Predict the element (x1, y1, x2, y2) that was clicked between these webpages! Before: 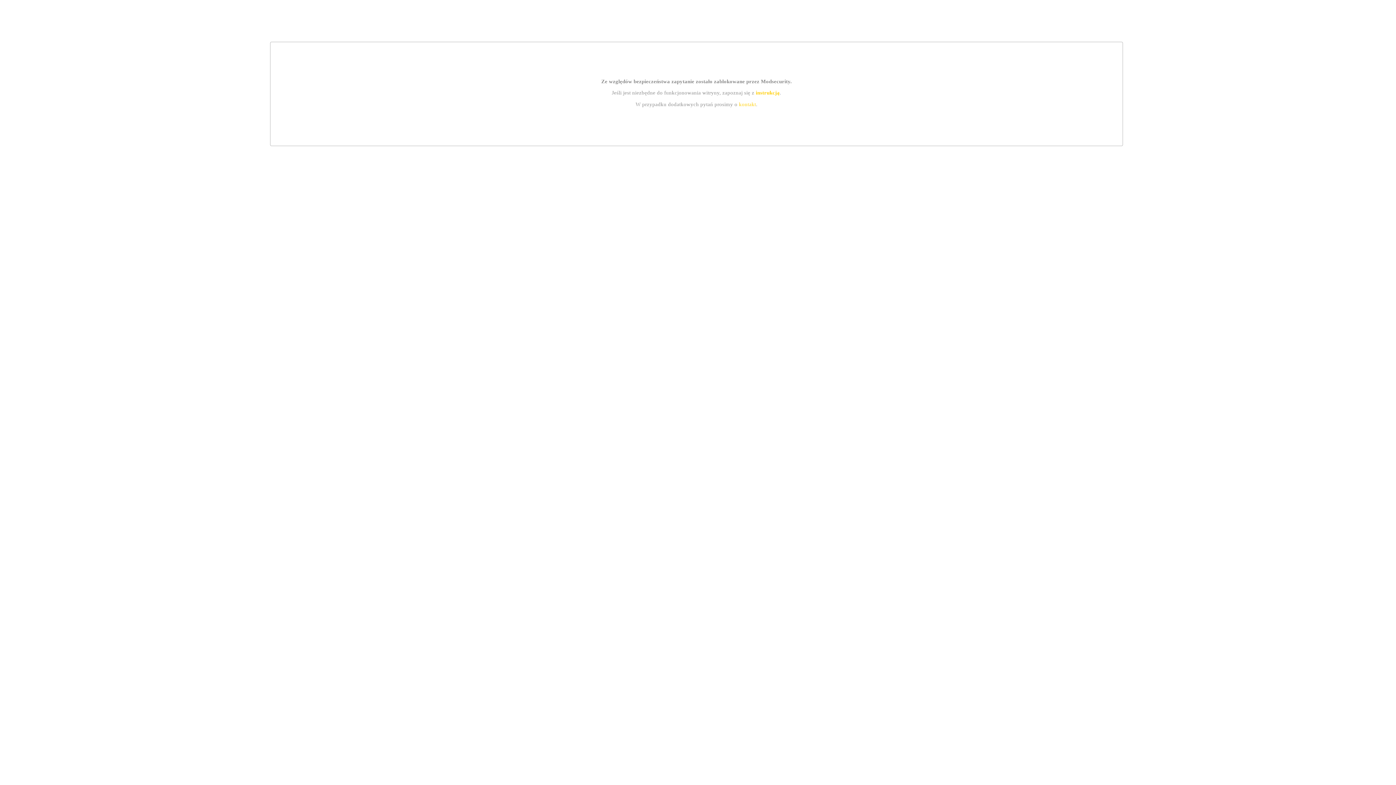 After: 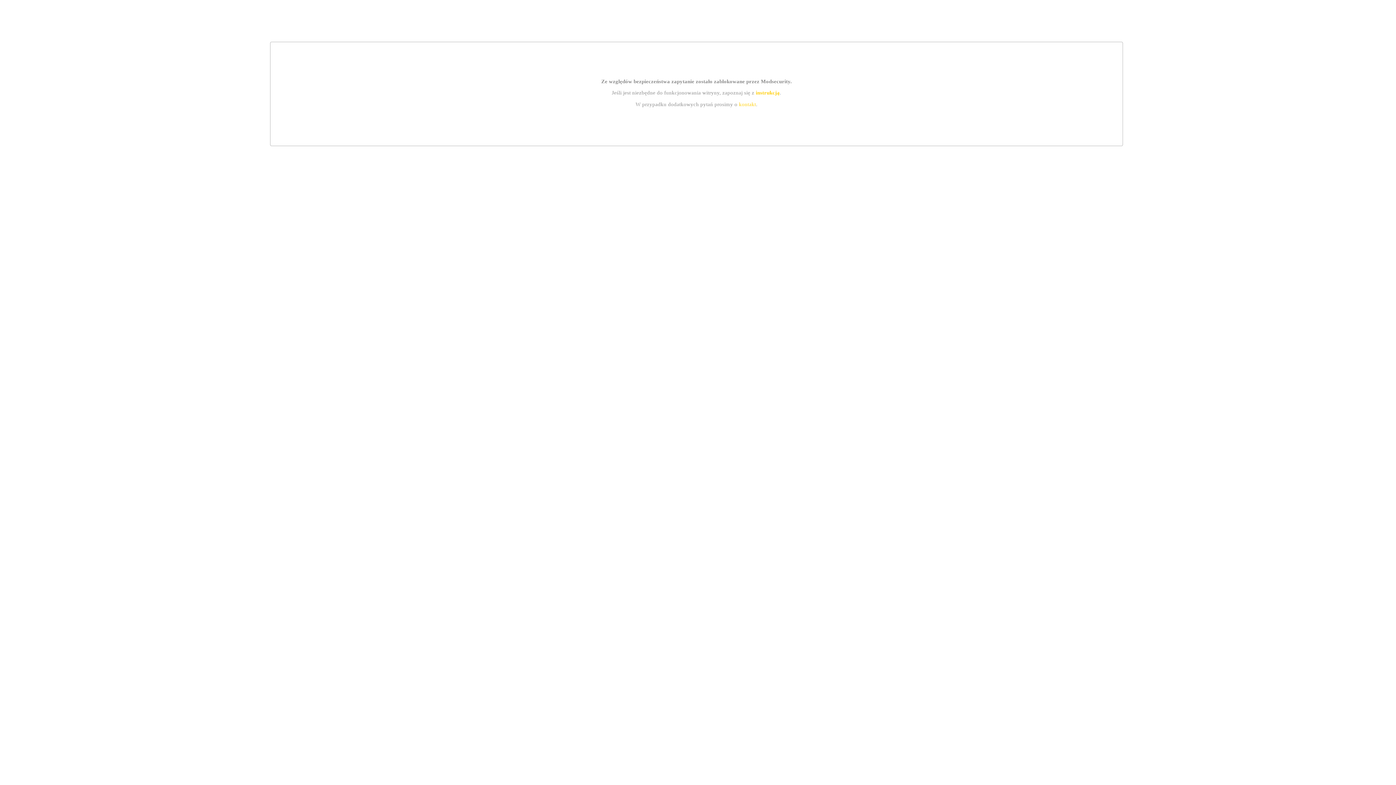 Action: label: instrukcją bbox: (755, 89, 779, 95)